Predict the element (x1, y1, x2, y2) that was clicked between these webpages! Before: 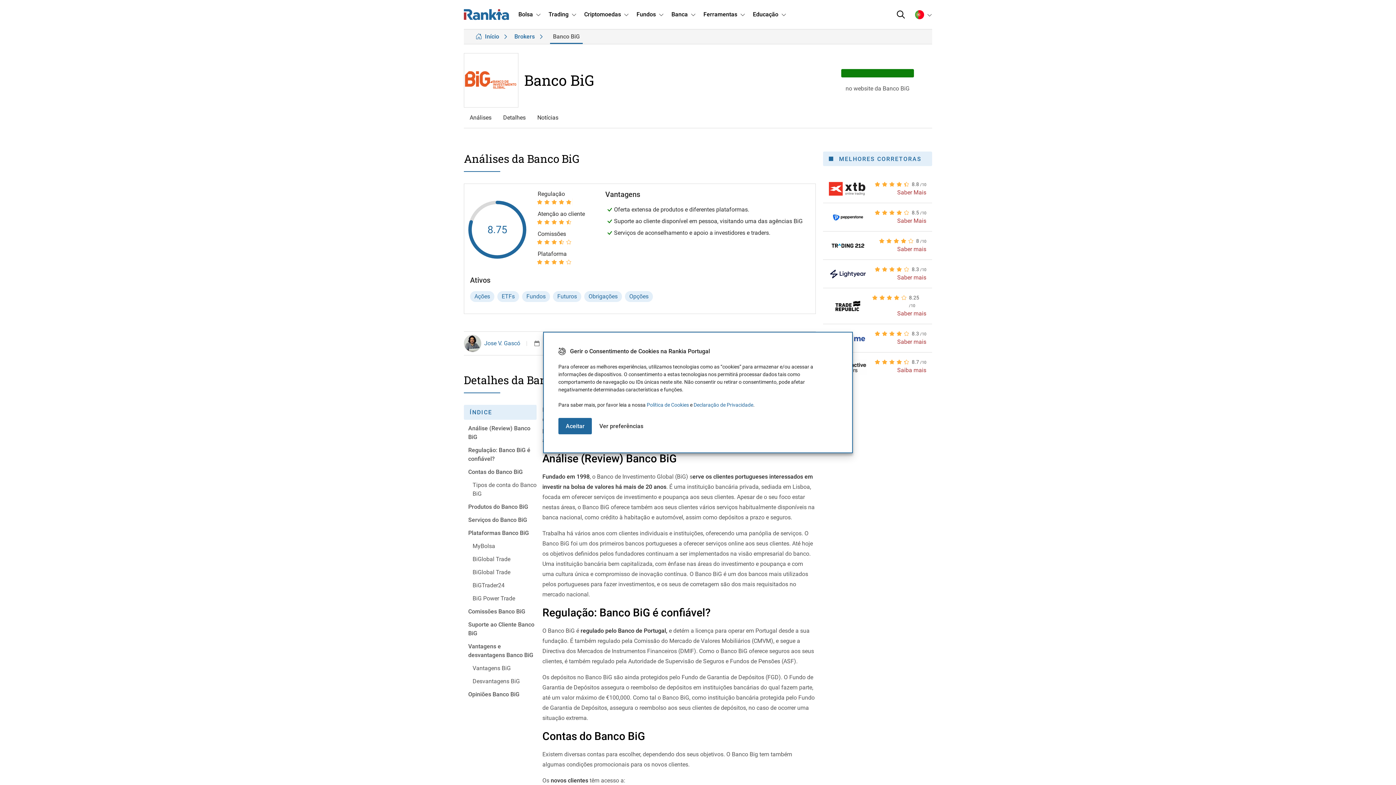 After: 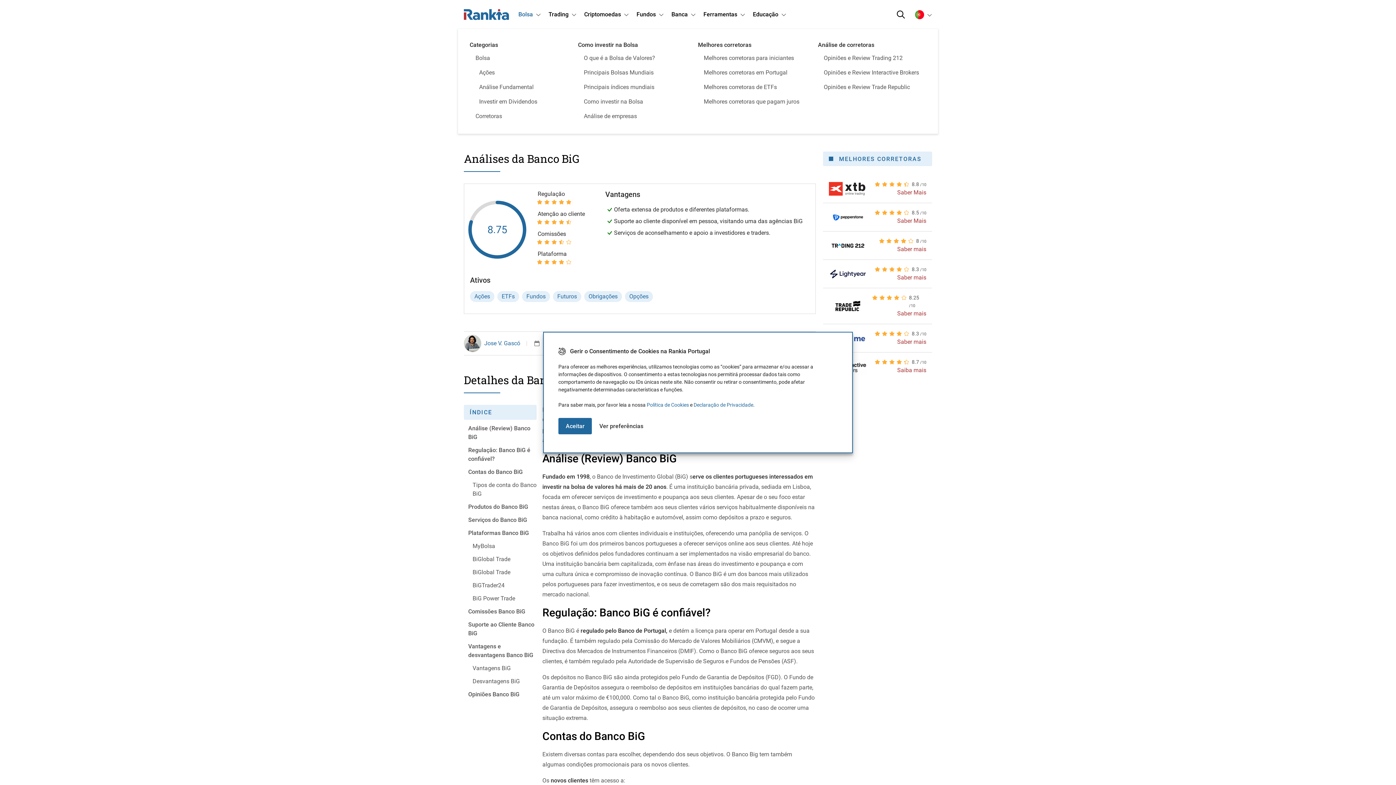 Action: bbox: (514, 5, 544, 23) label: Bolsa